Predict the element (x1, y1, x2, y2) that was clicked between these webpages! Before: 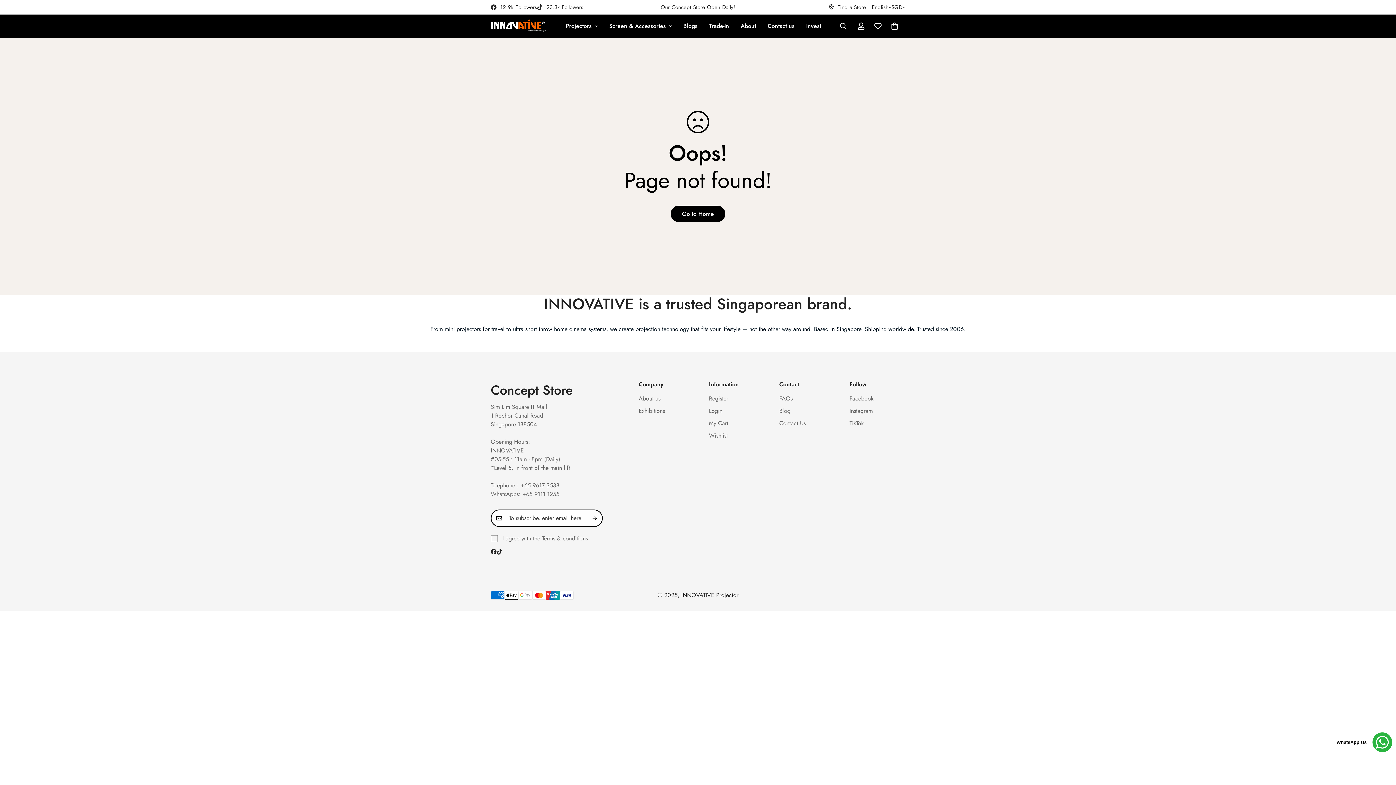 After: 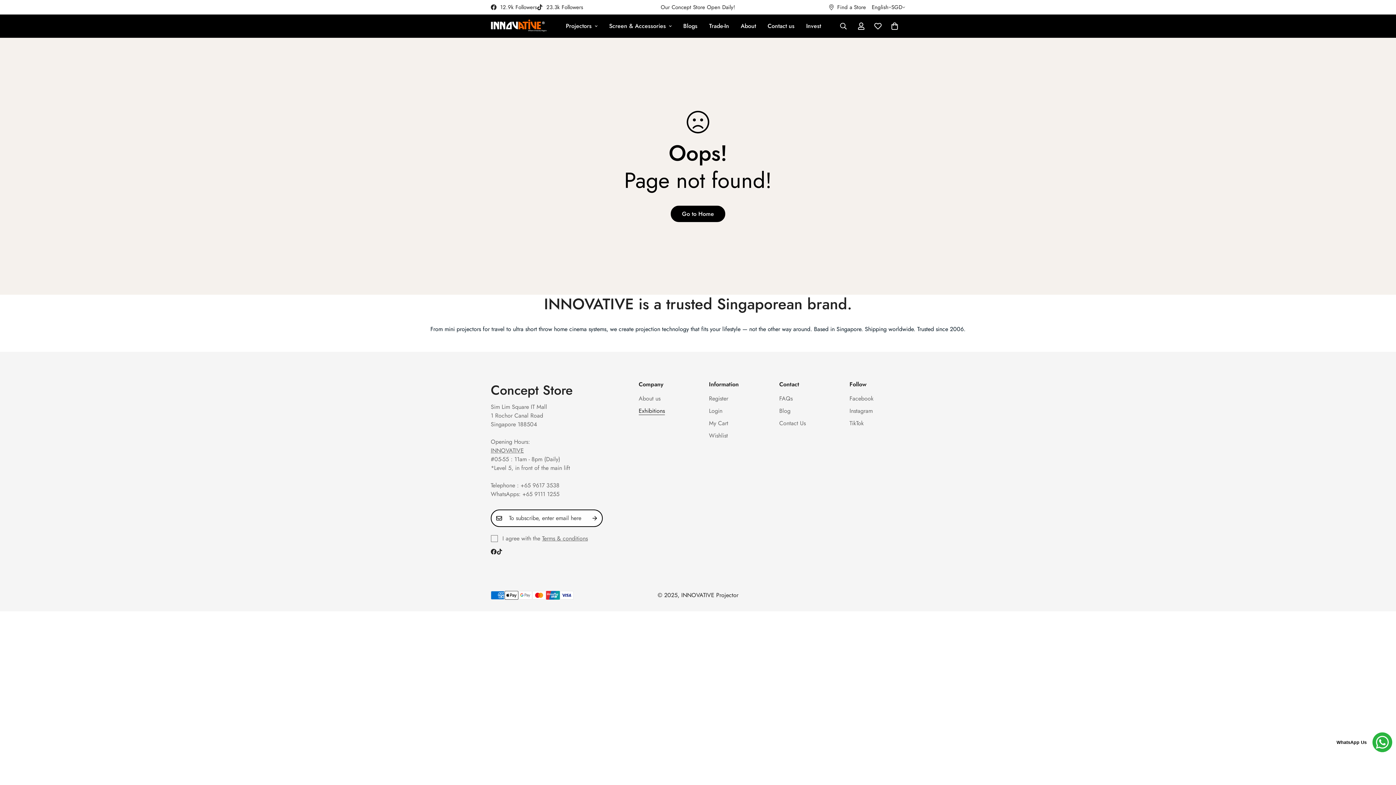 Action: bbox: (638, 406, 665, 415) label: Exhibitions